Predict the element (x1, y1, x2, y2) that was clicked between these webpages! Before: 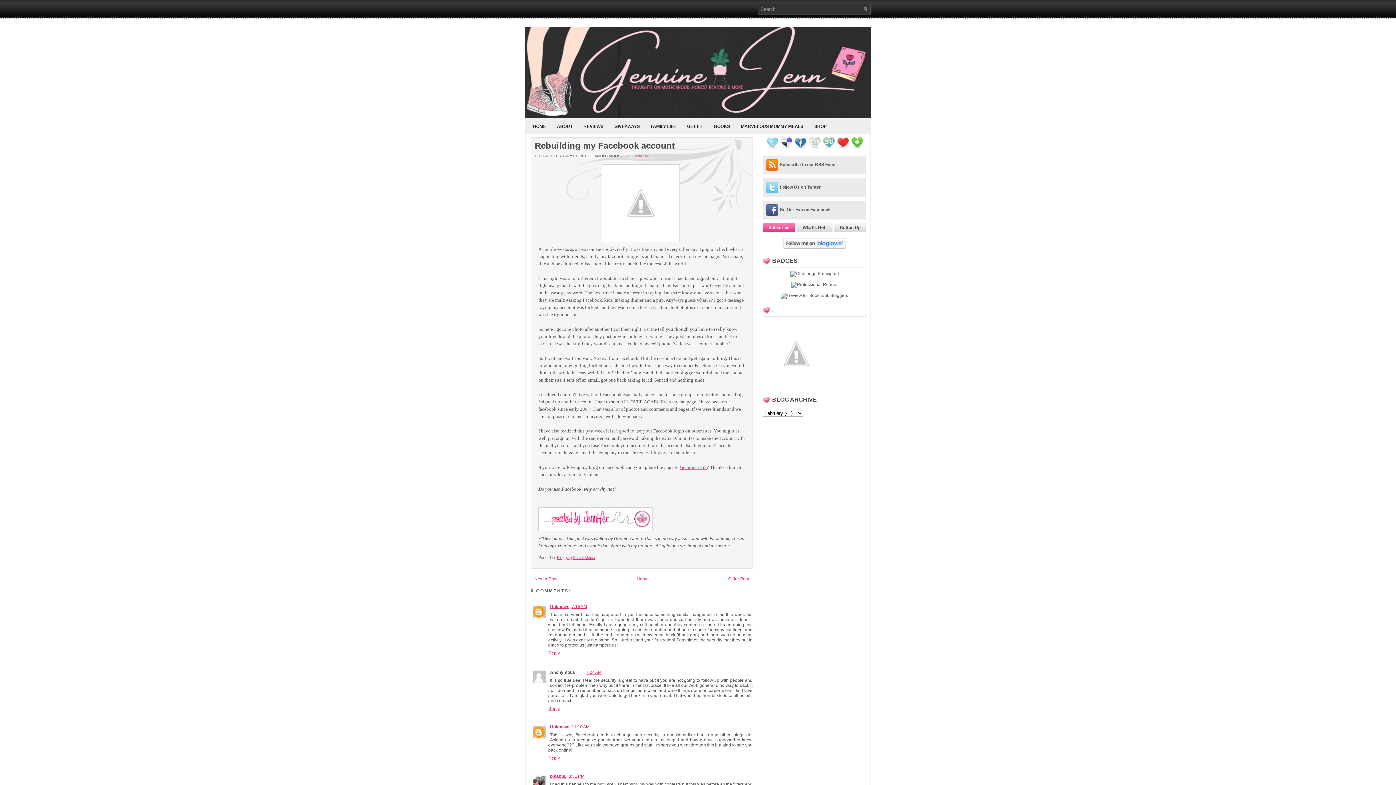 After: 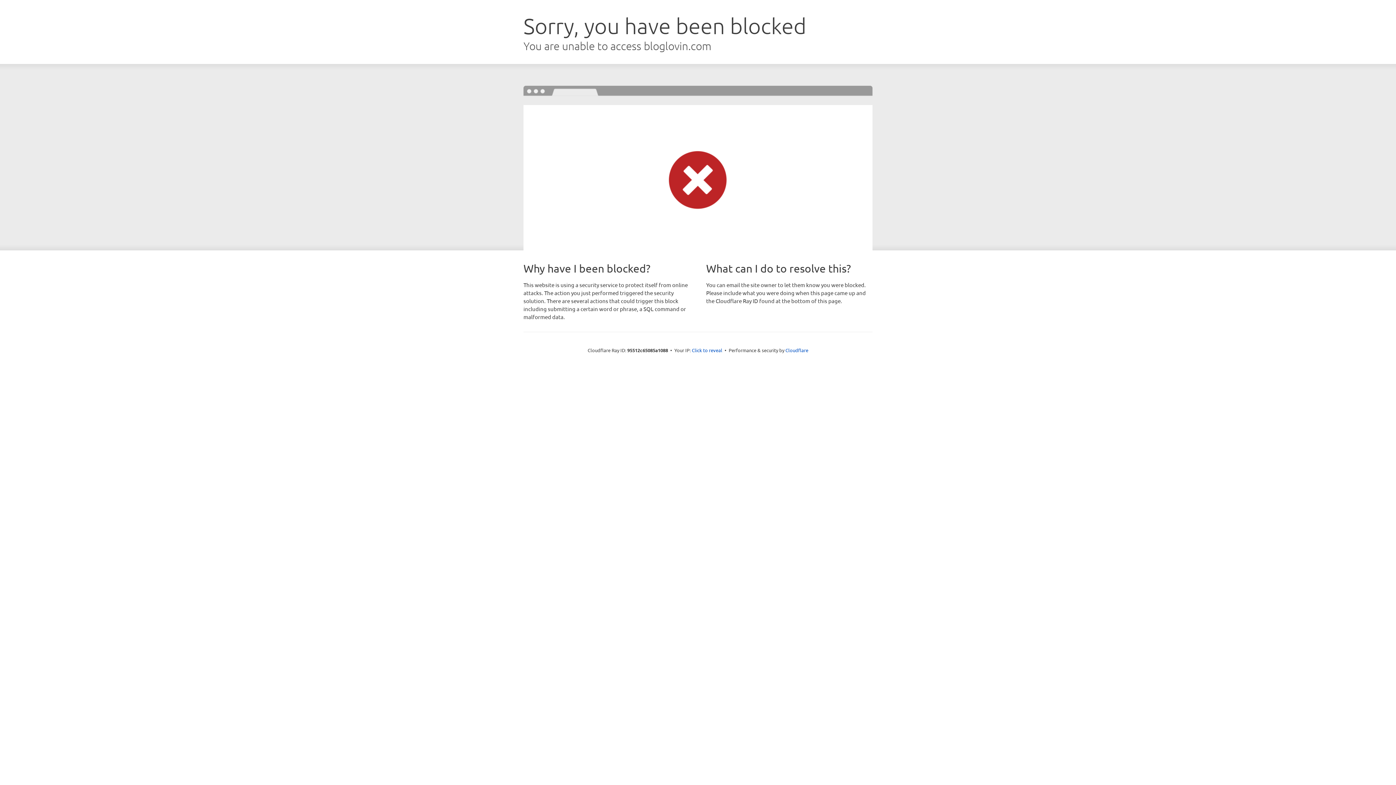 Action: bbox: (783, 244, 846, 249)